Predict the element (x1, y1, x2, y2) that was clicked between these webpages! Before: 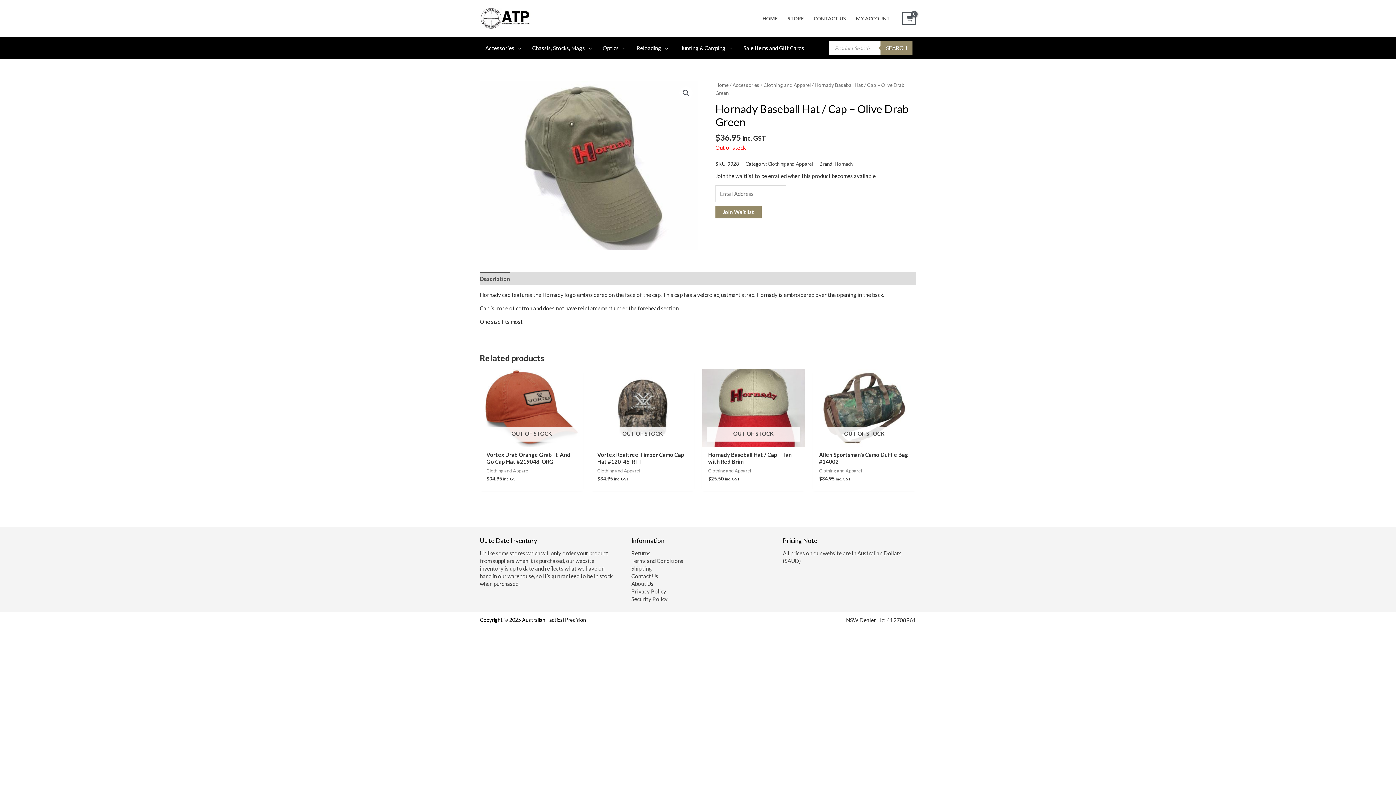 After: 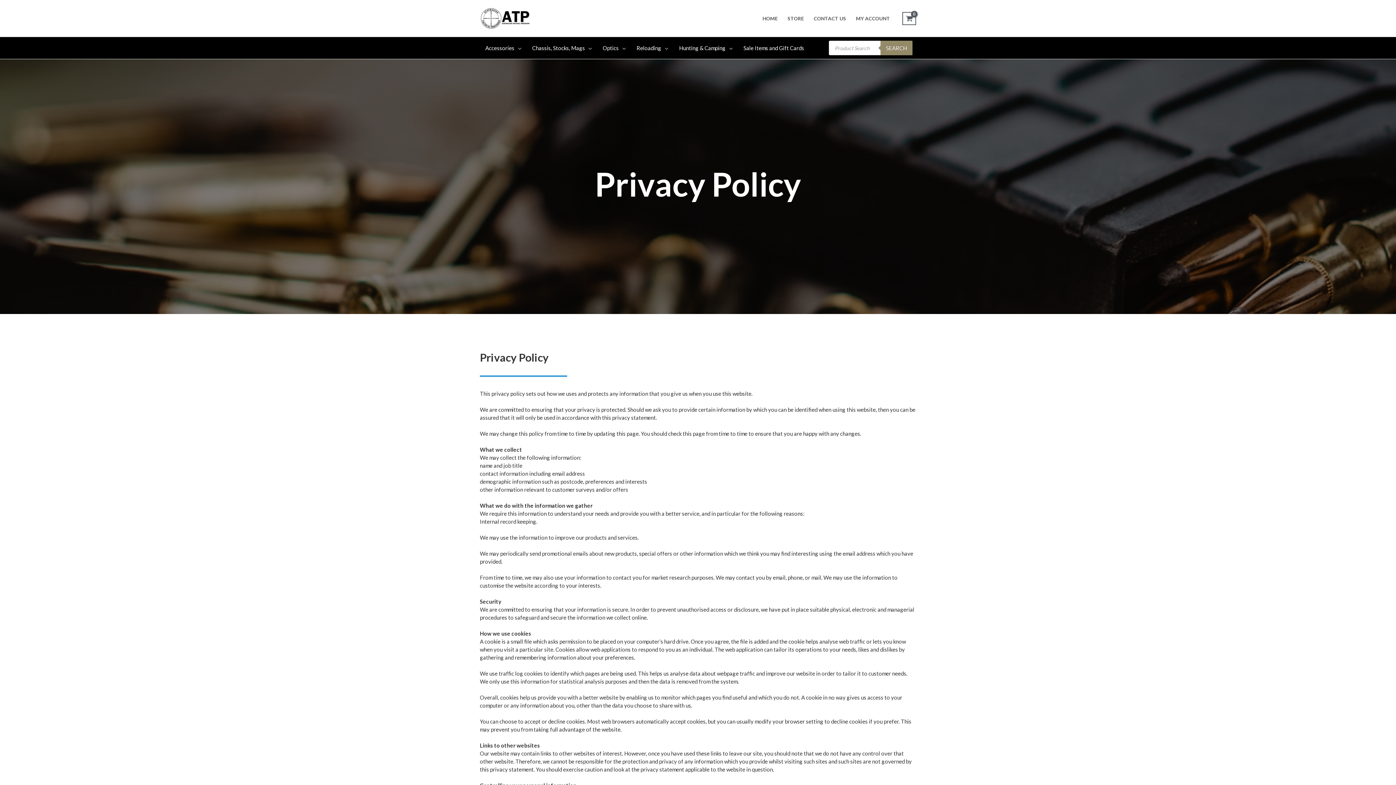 Action: bbox: (631, 588, 666, 594) label: Privacy Policy